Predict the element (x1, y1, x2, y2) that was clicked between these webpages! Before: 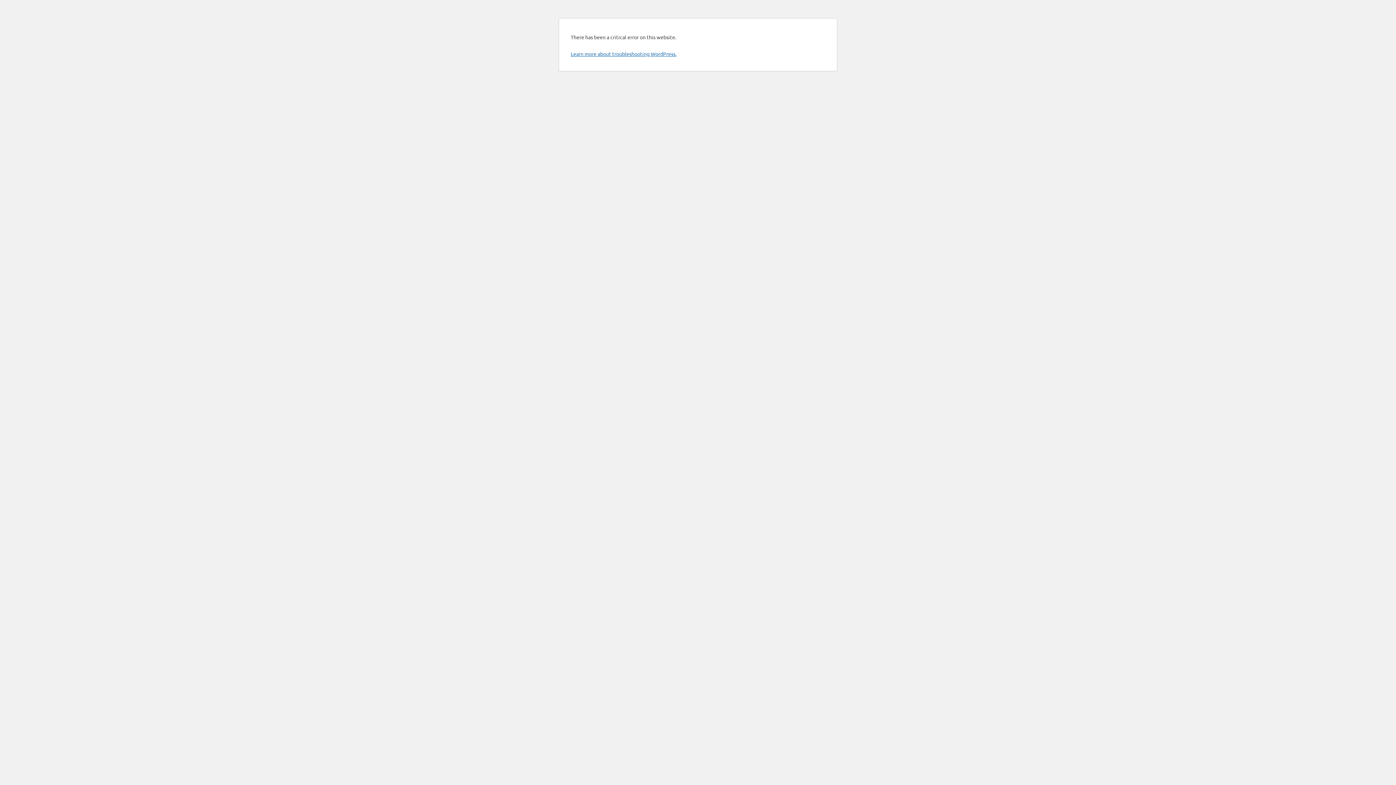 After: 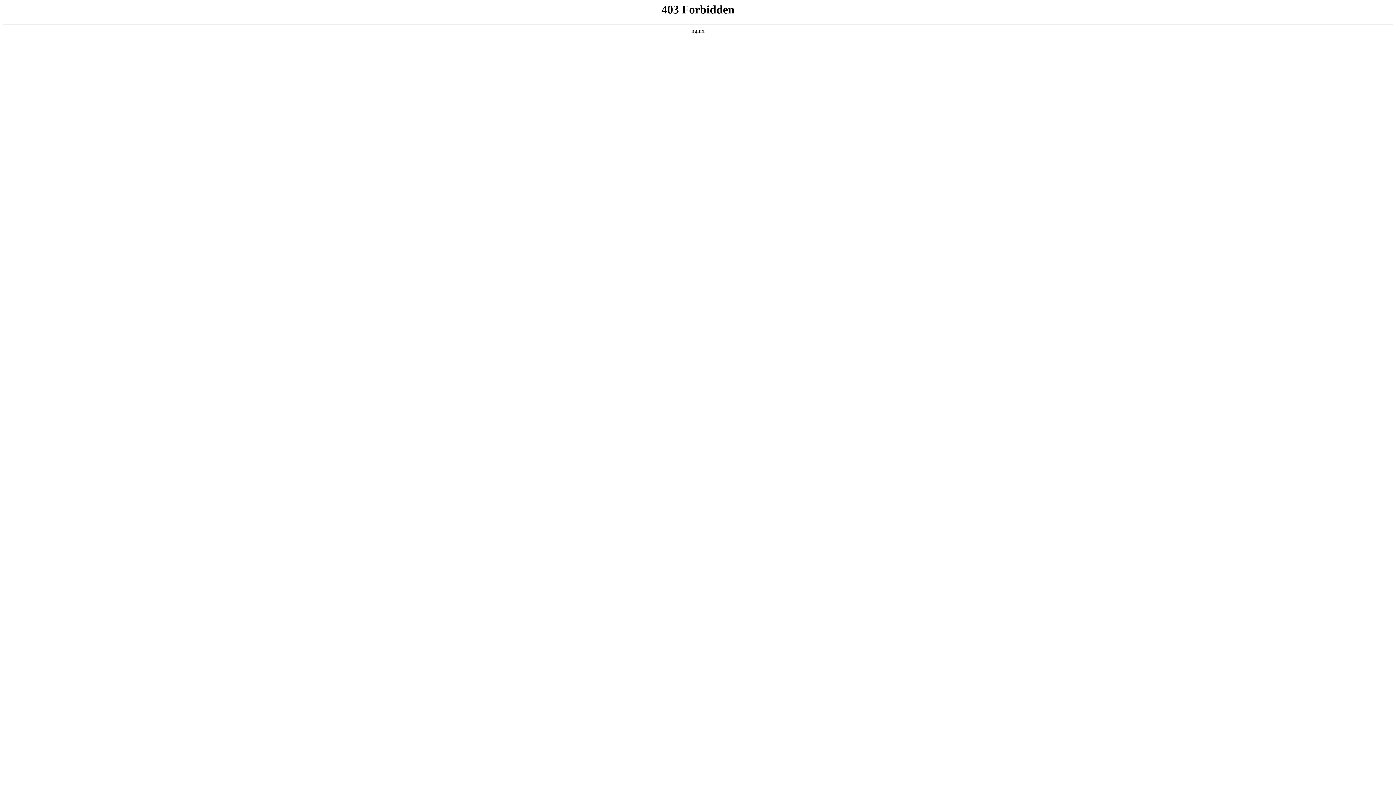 Action: label: Learn more about troubleshooting WordPress. bbox: (570, 50, 676, 57)